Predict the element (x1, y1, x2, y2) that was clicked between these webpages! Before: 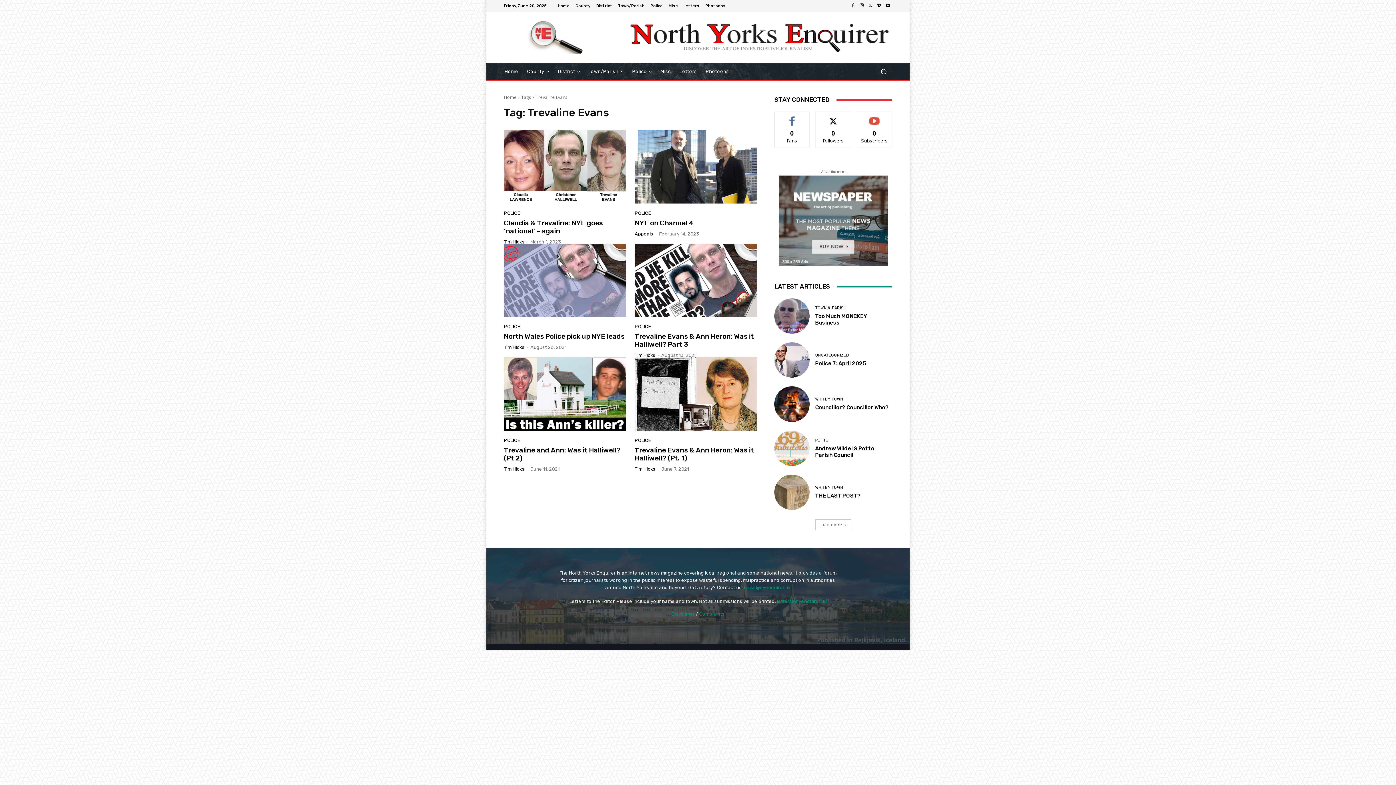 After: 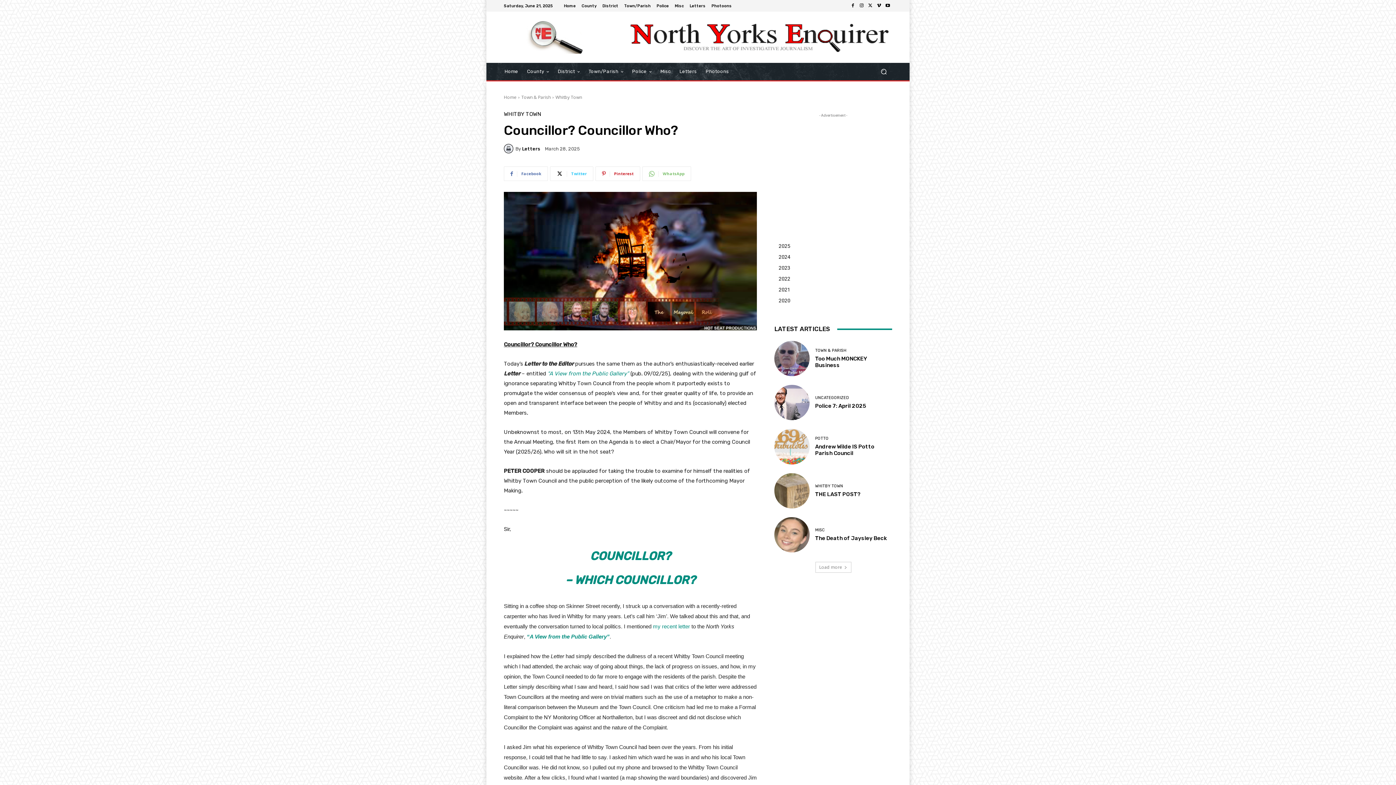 Action: bbox: (815, 404, 888, 411) label: Councillor? Councillor Who?